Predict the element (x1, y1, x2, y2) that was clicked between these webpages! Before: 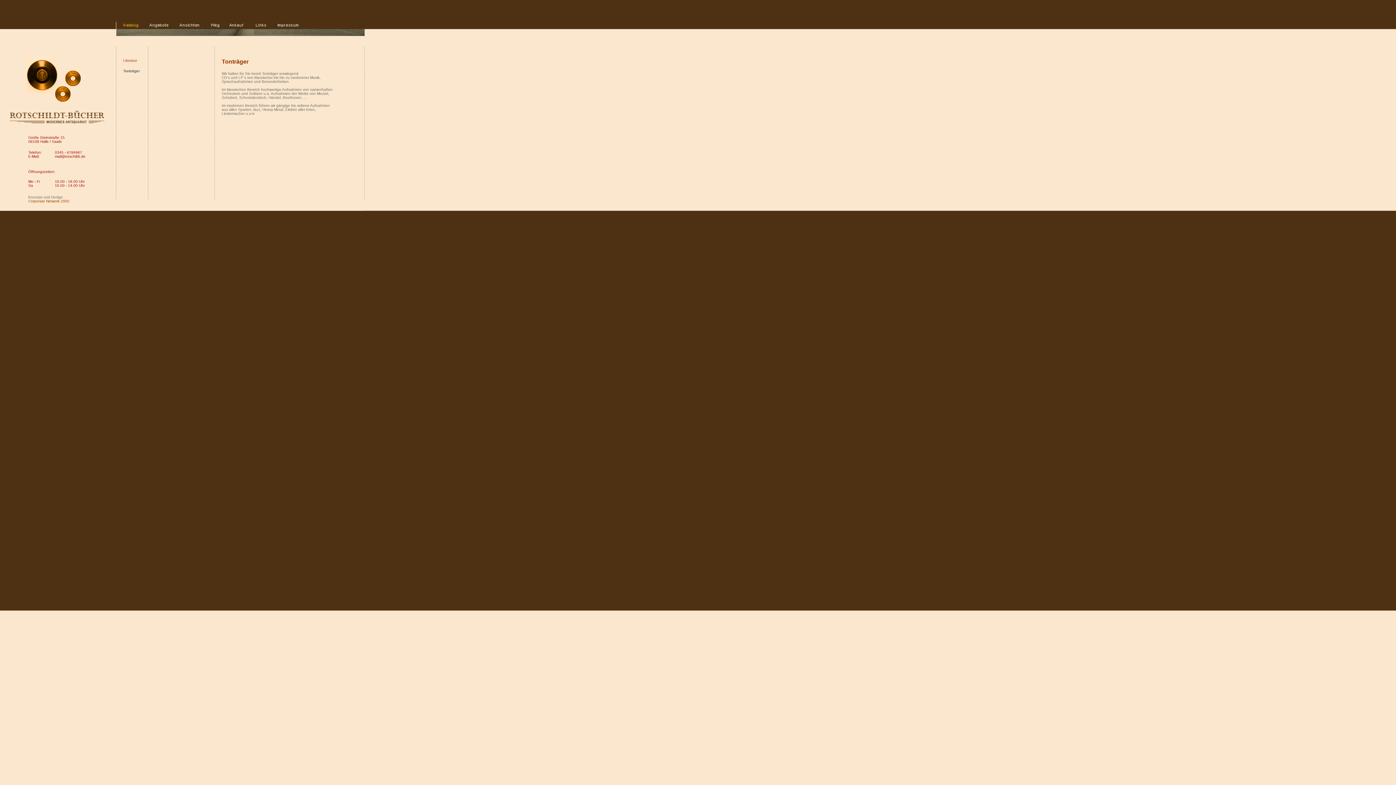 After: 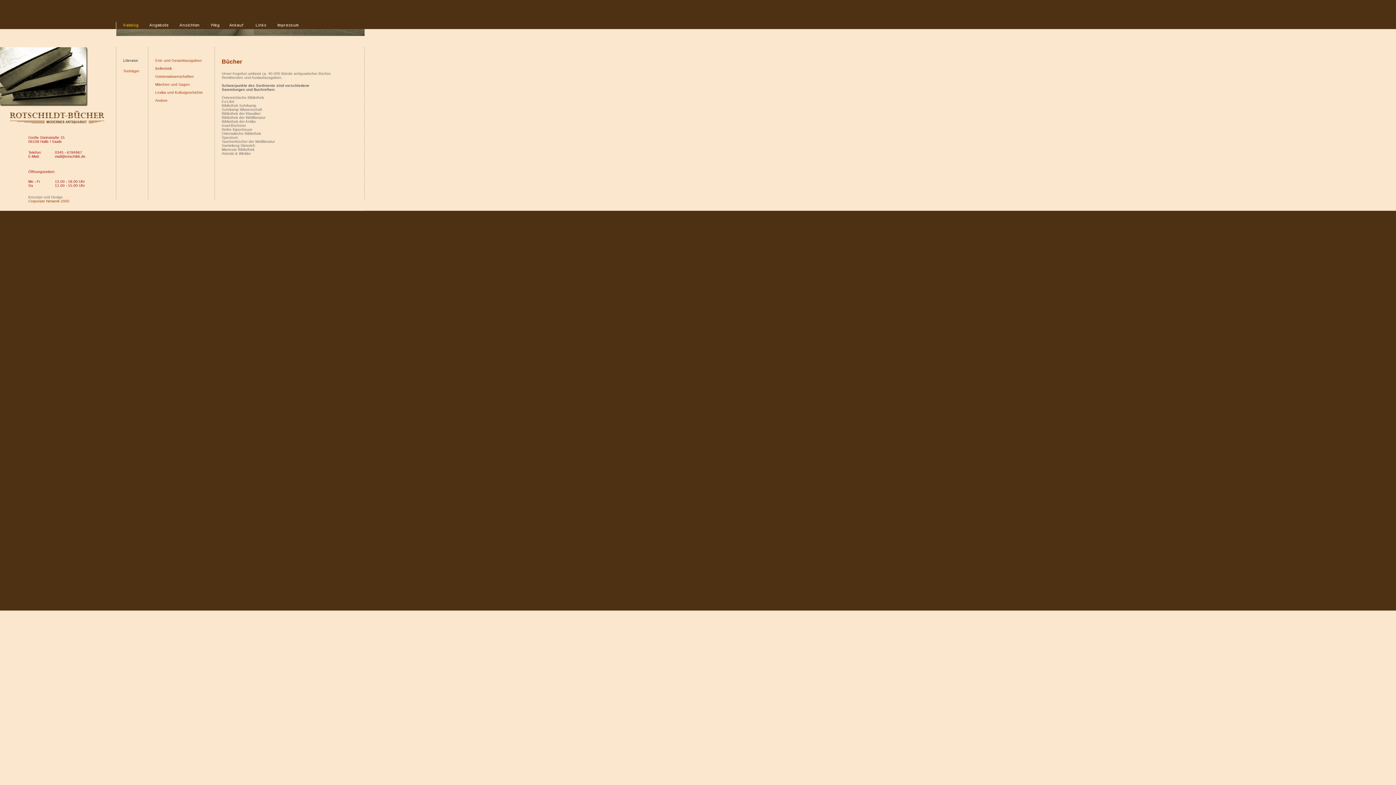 Action: bbox: (123, 25, 149, 29)